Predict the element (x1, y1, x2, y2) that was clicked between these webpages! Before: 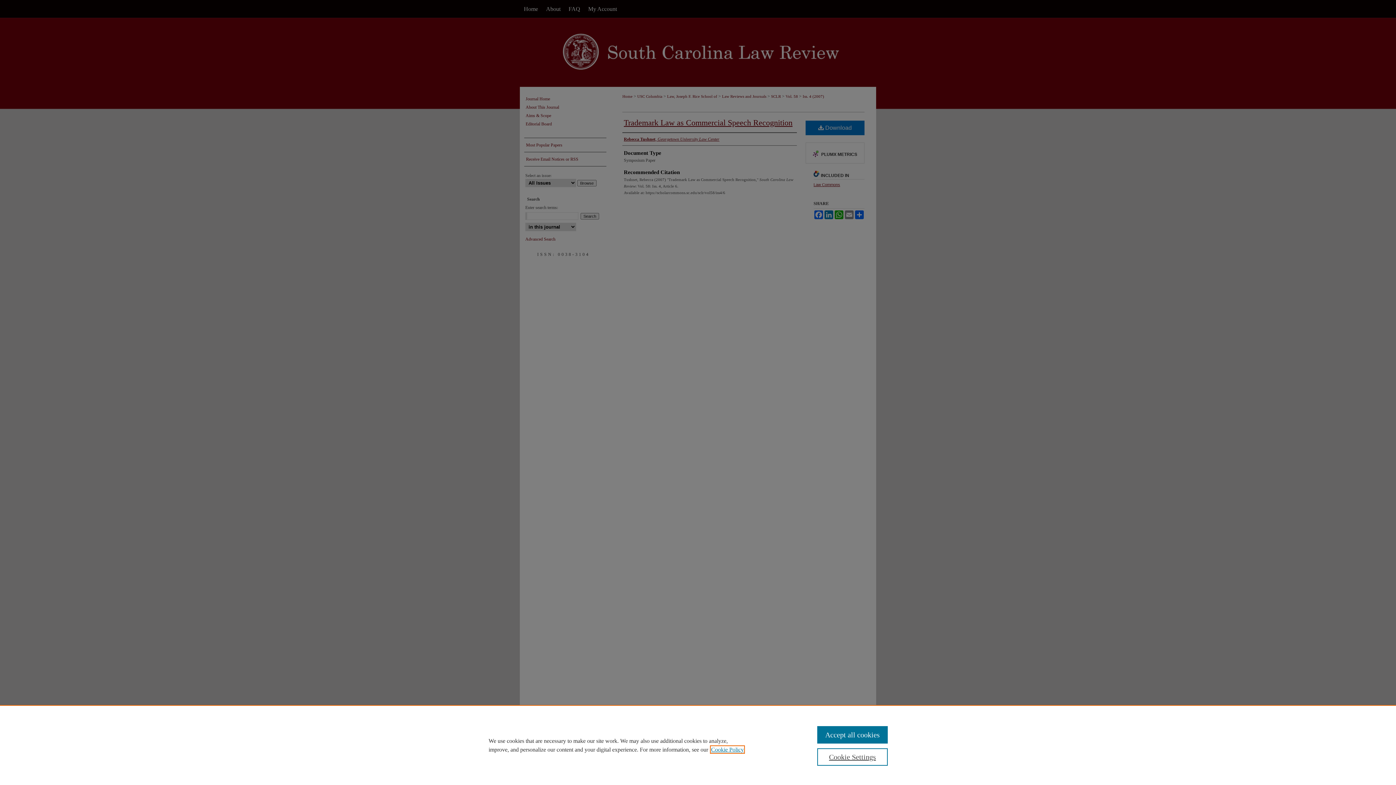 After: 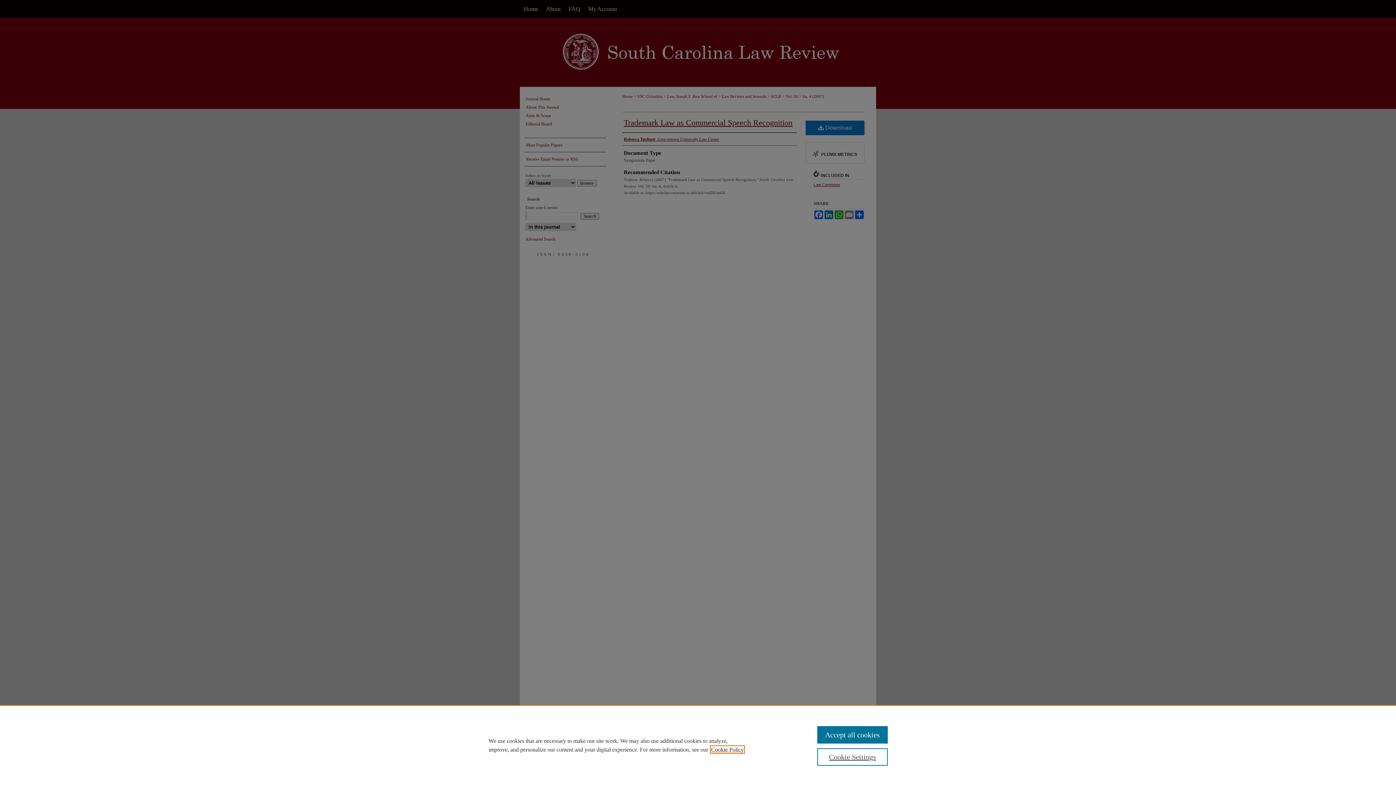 Action: label: , opens in a new tab bbox: (711, 746, 744, 753)